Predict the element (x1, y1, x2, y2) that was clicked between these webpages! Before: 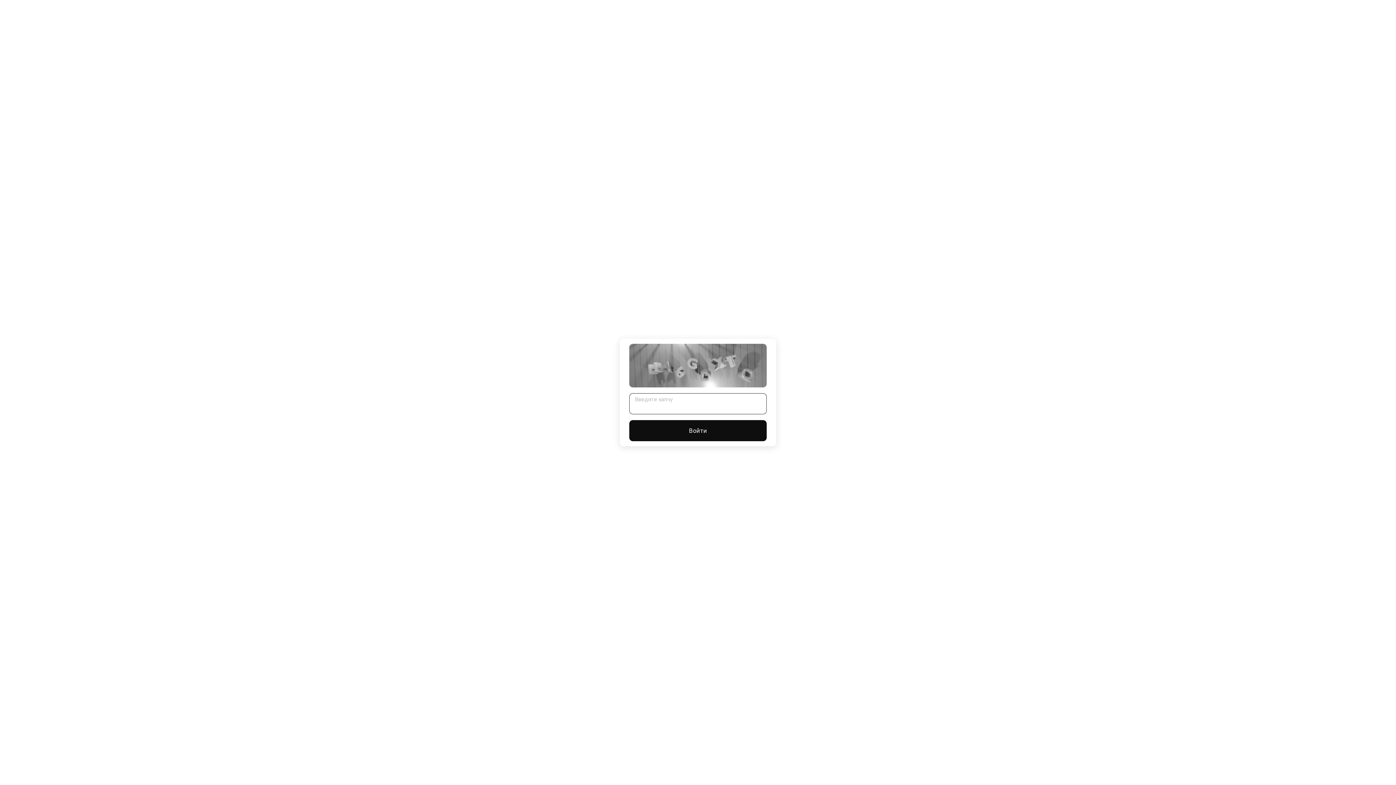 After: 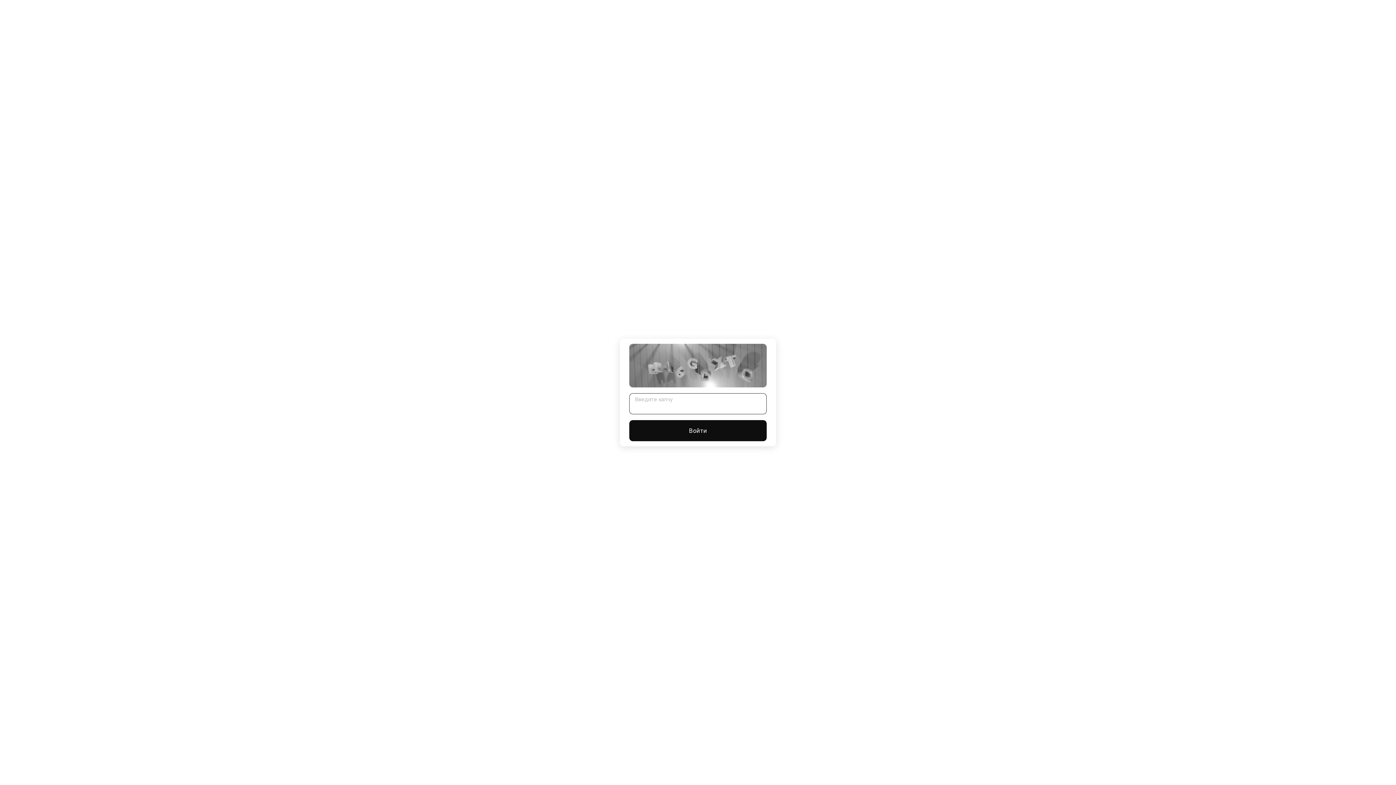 Action: label: Войти bbox: (629, 420, 766, 441)